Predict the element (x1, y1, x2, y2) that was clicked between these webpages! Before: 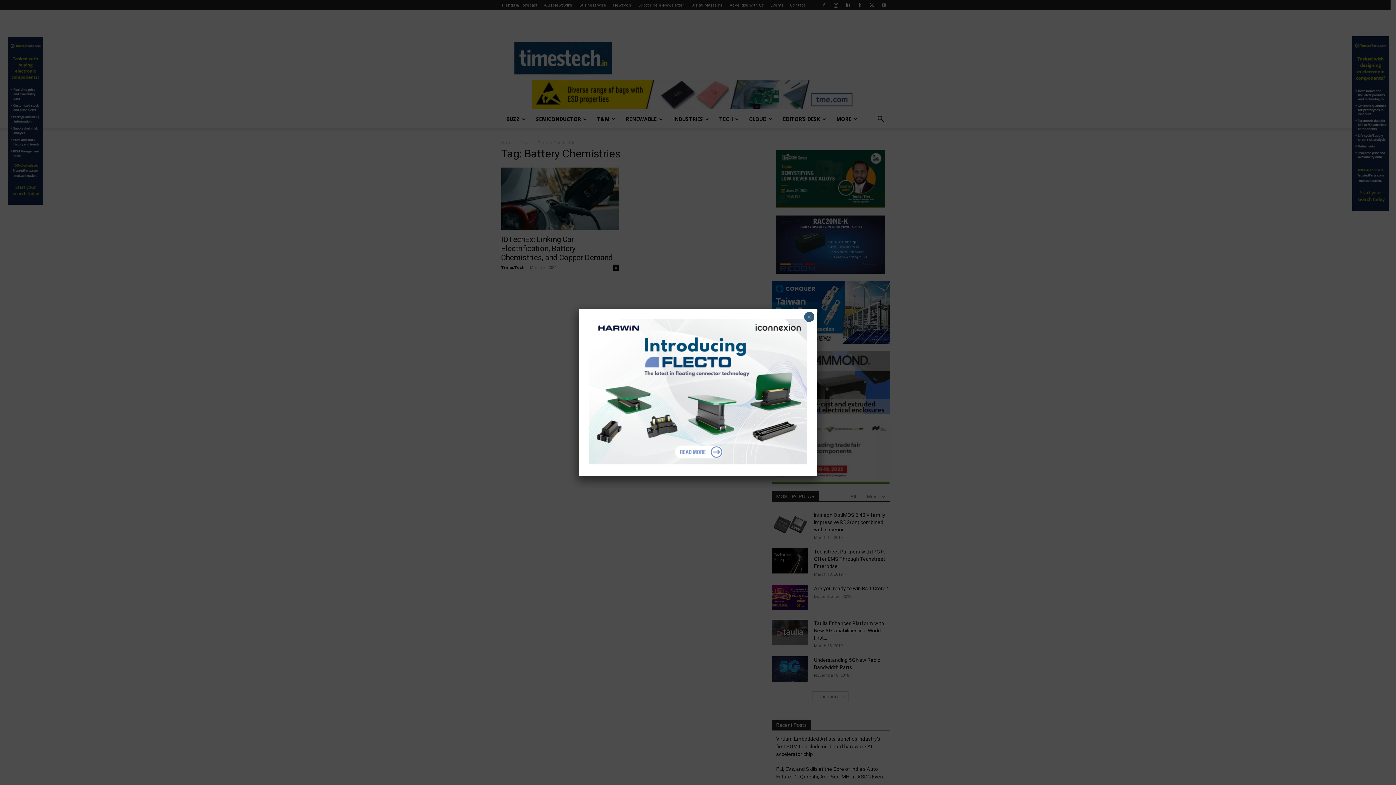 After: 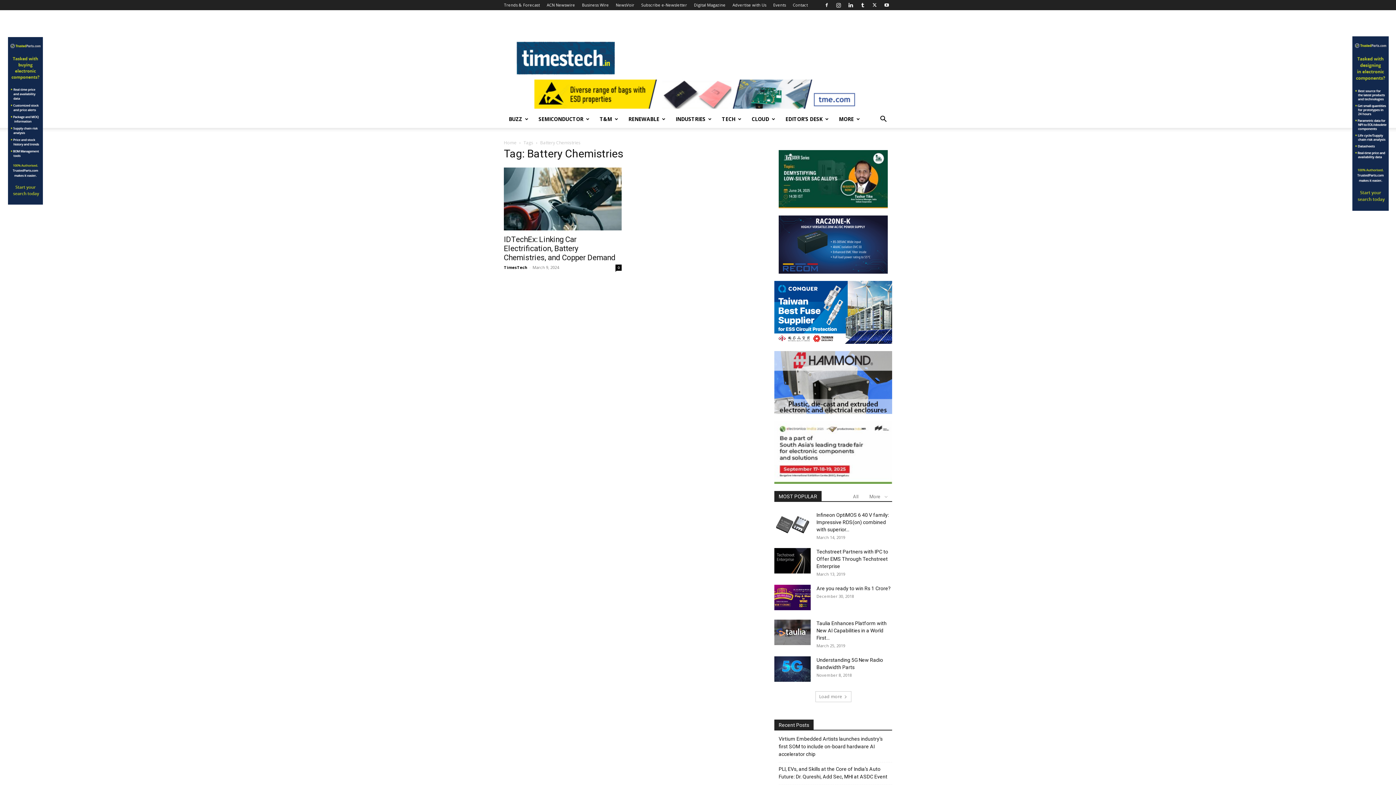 Action: label: Close bbox: (804, 312, 814, 322)